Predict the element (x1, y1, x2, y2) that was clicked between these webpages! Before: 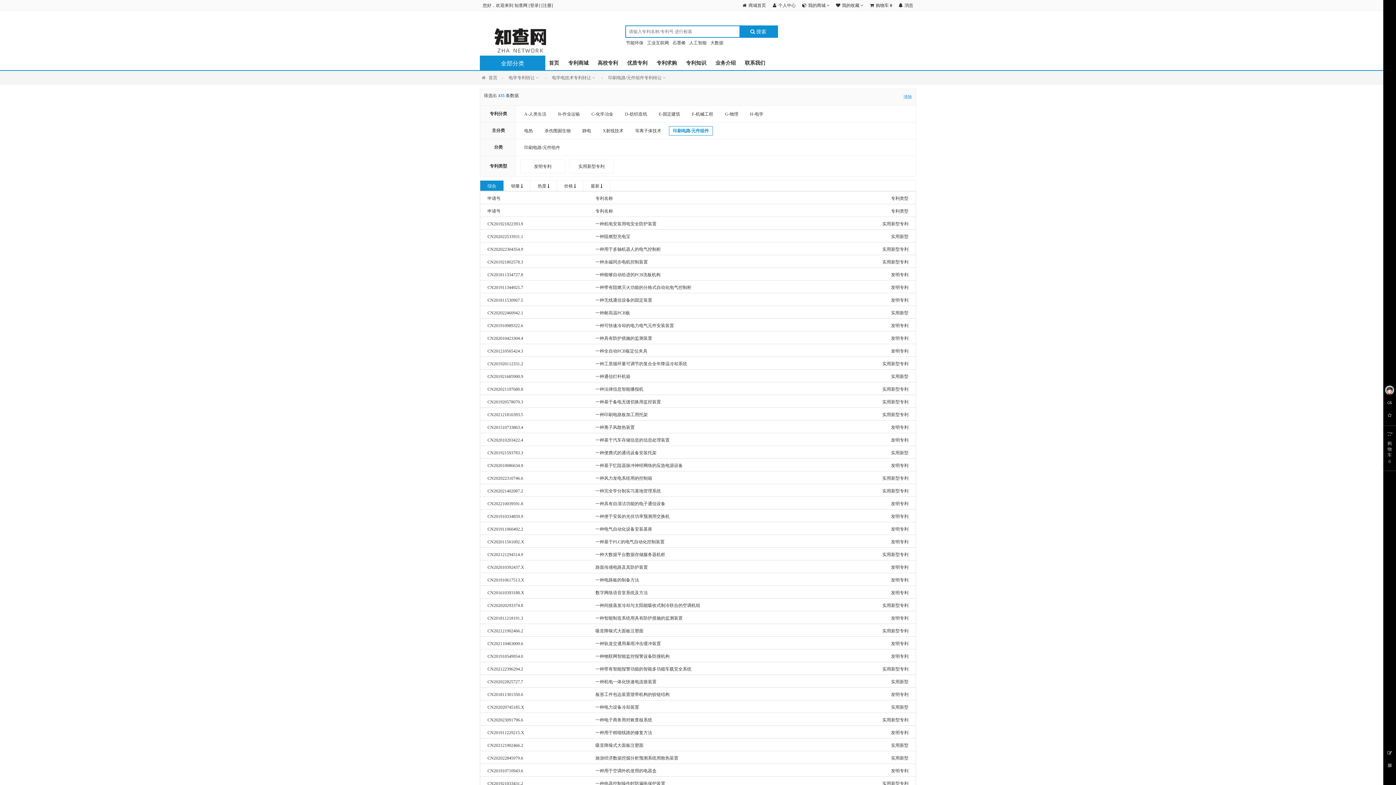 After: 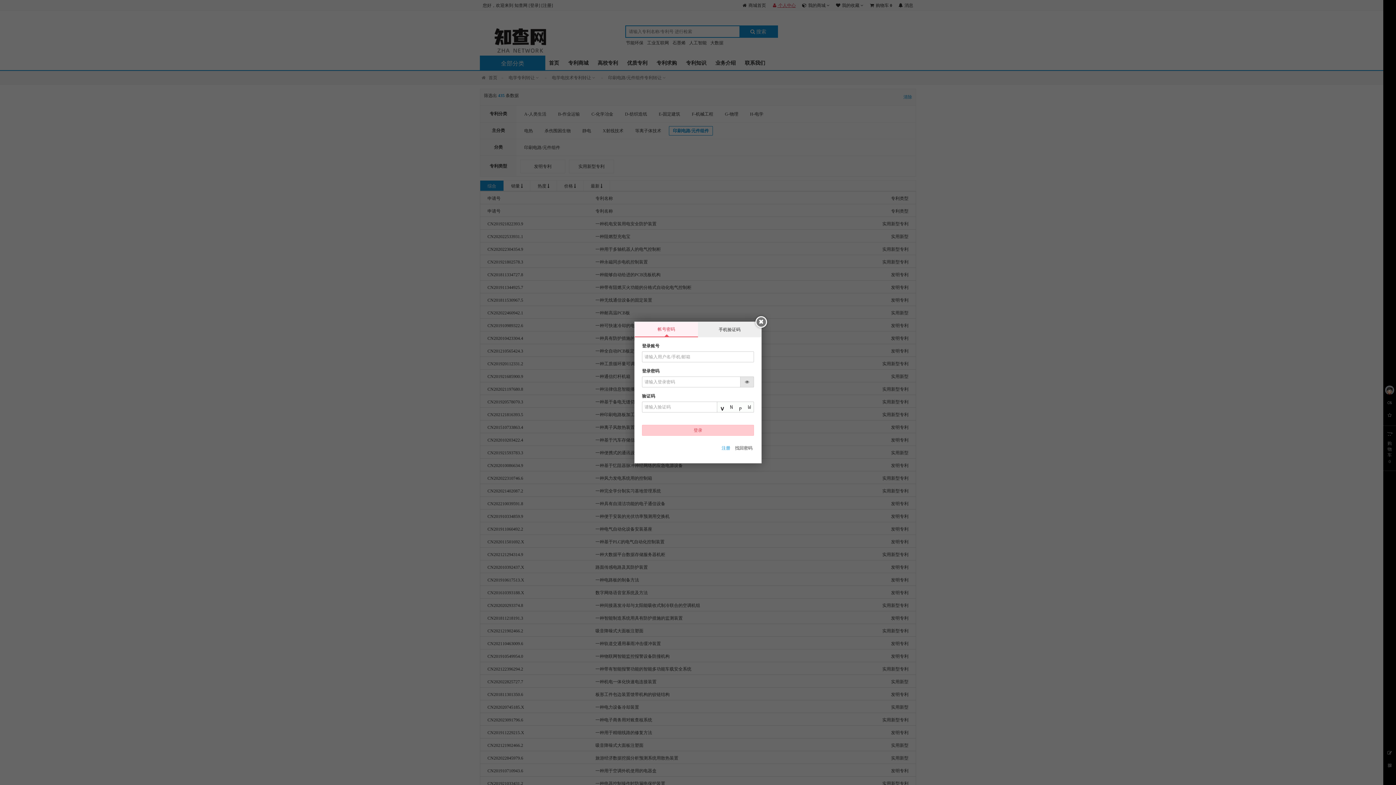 Action: bbox: (772, 2, 796, 8) label:  个人中心